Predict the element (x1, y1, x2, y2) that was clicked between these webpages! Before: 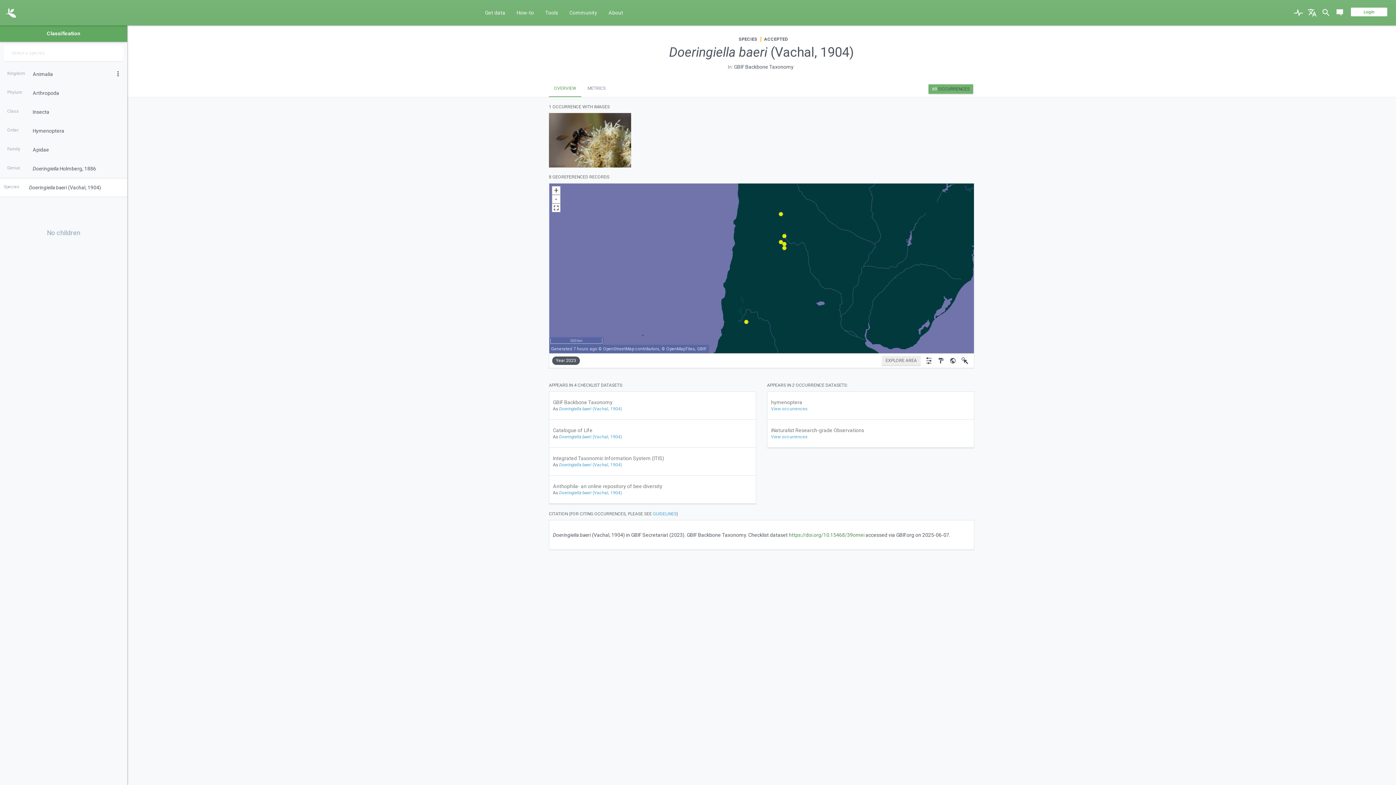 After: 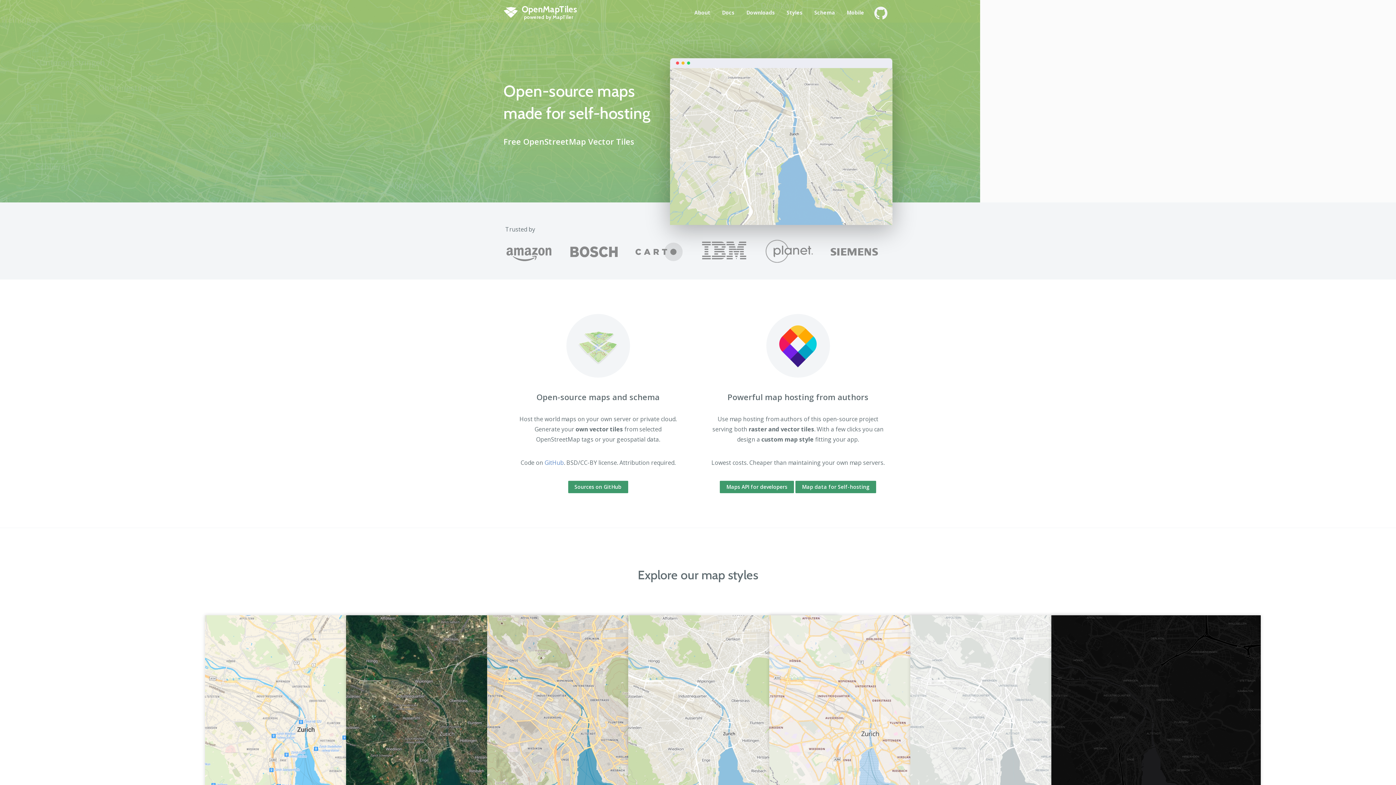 Action: bbox: (666, 346, 694, 351) label: OpenMapTiles